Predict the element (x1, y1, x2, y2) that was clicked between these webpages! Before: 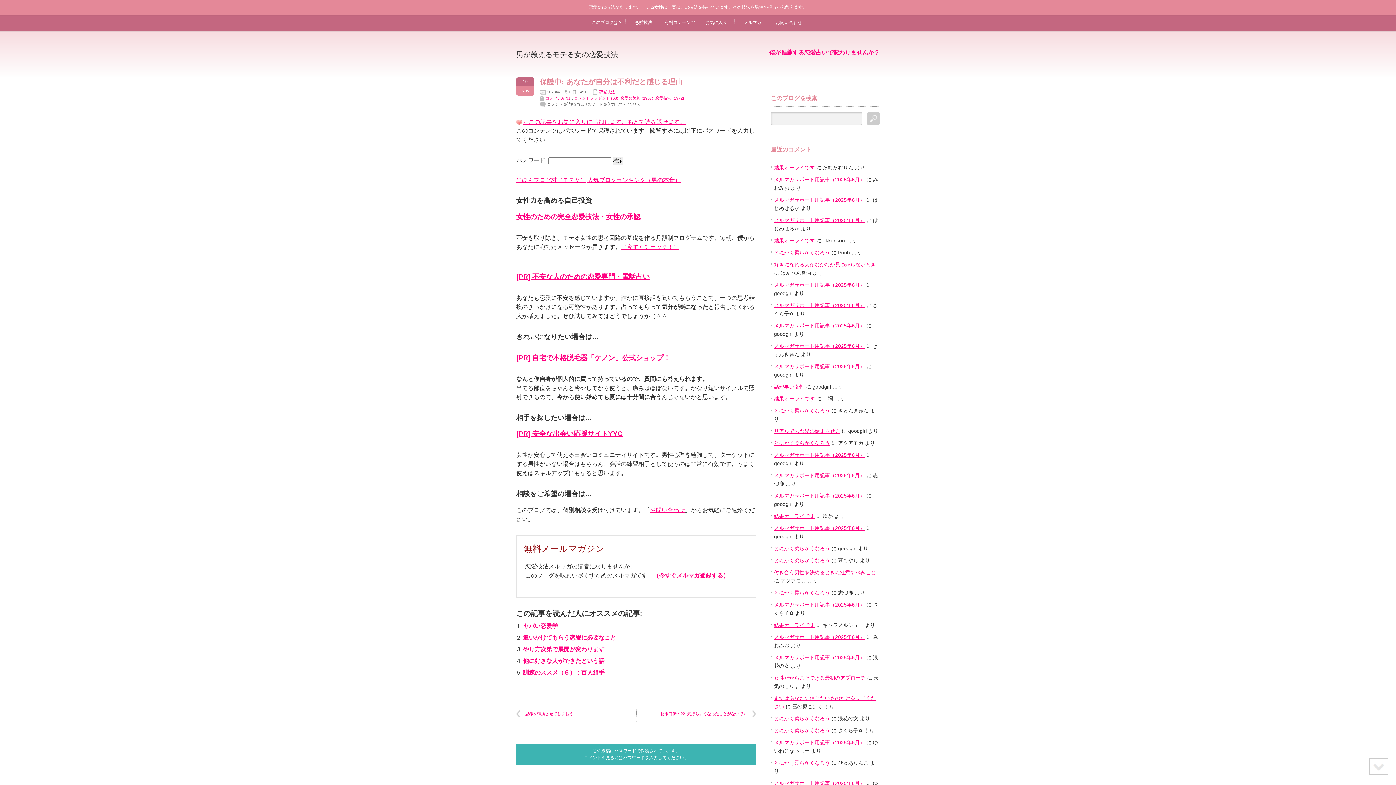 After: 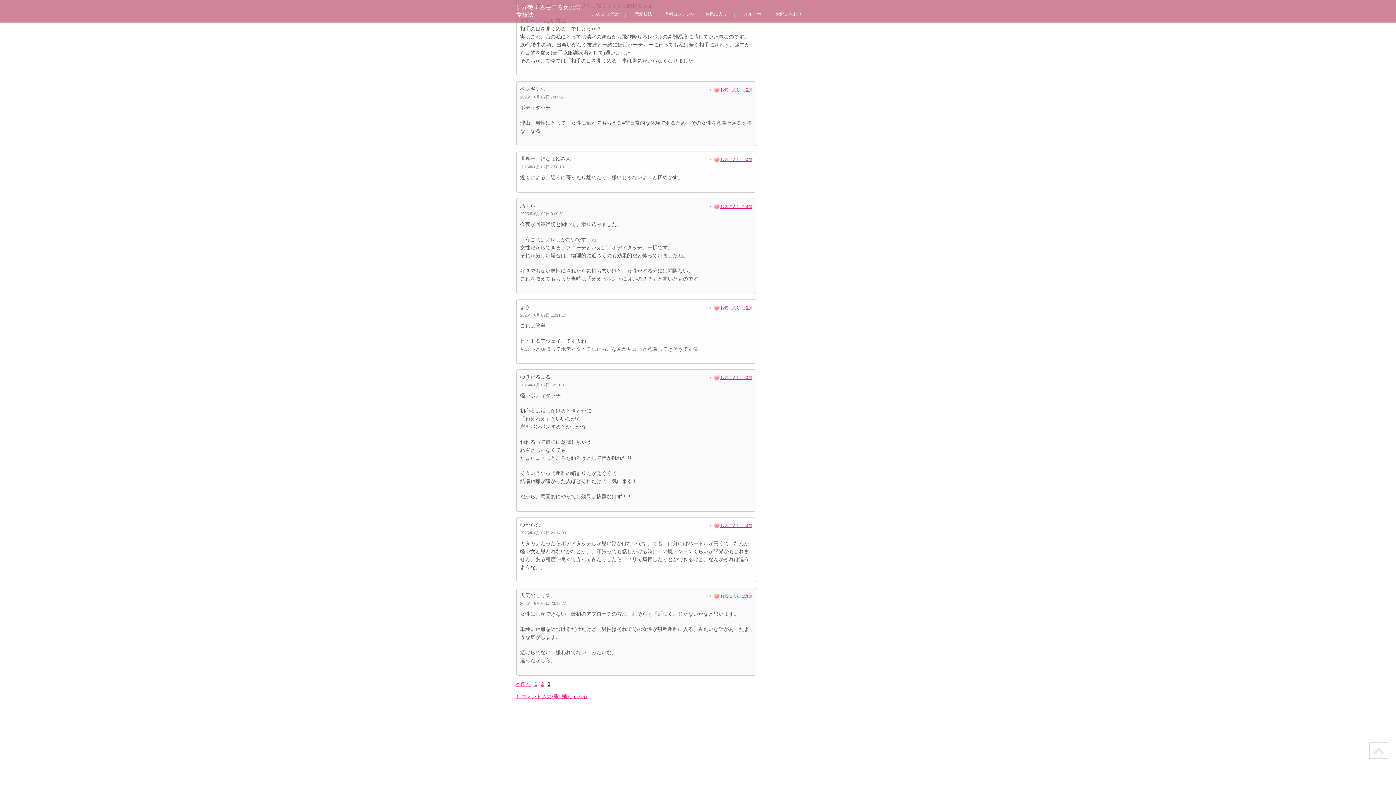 Action: bbox: (774, 675, 865, 681) label: 女性だからこそできる最初のアプローチ